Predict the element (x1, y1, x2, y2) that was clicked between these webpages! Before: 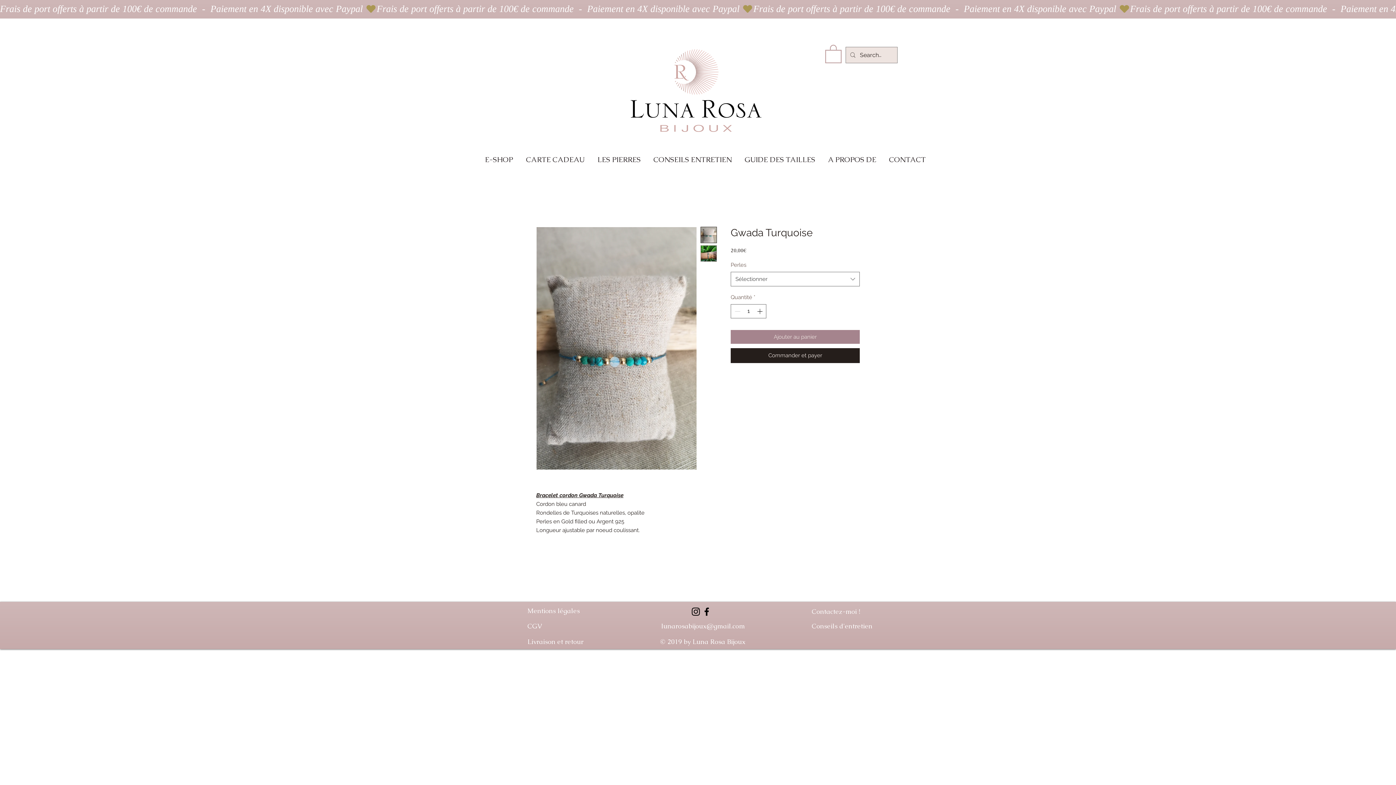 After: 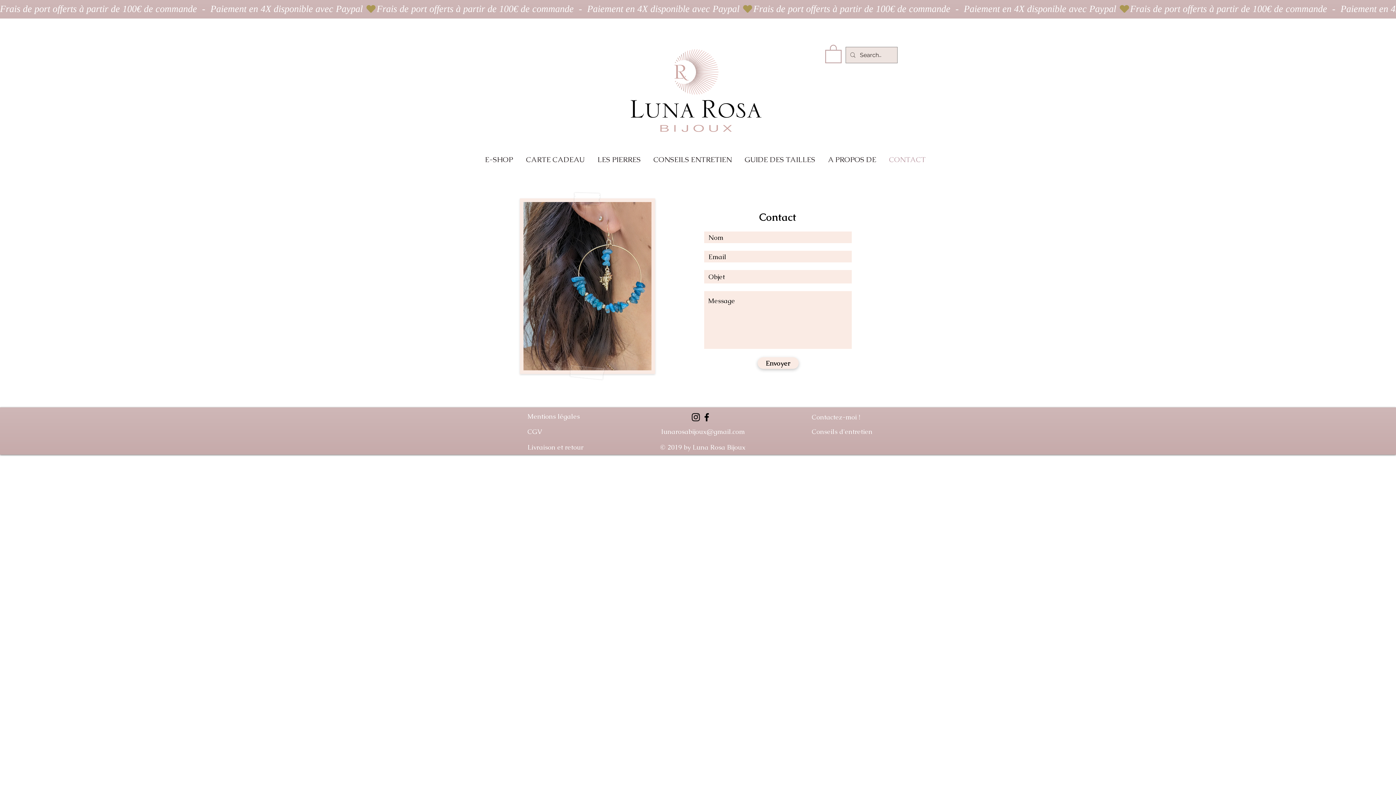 Action: label: Contactez-moi ! bbox: (812, 607, 860, 615)